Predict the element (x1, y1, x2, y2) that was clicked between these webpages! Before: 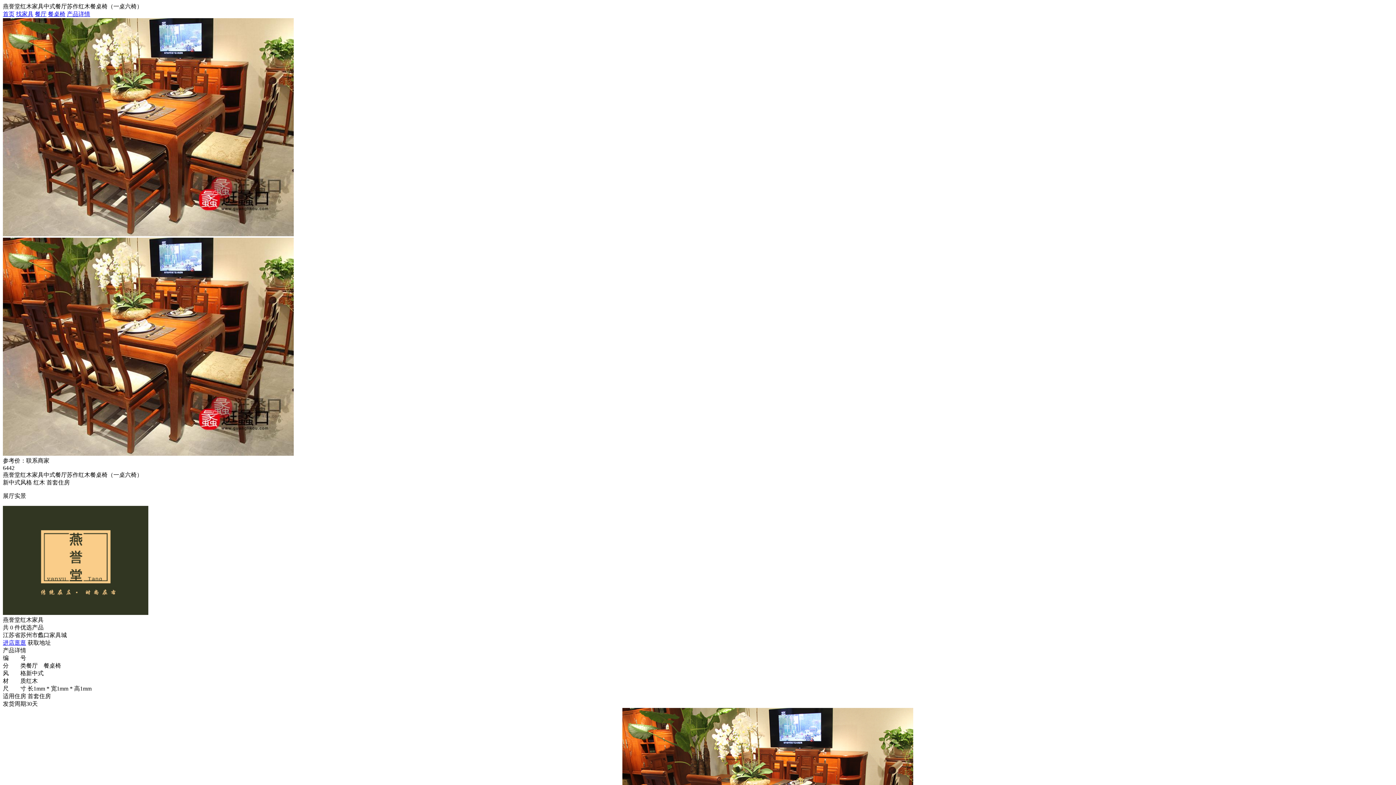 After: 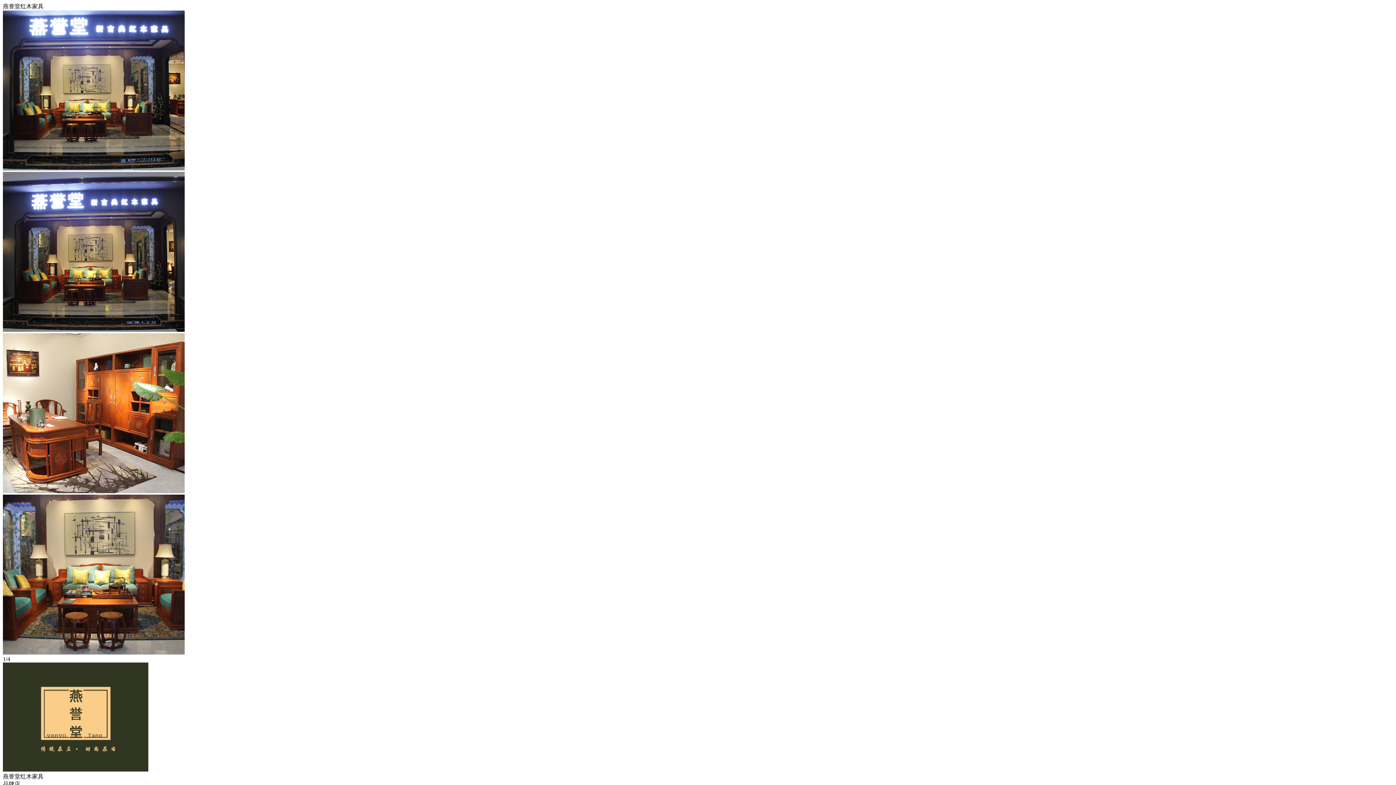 Action: bbox: (2, 640, 26, 646) label: 进店逛逛